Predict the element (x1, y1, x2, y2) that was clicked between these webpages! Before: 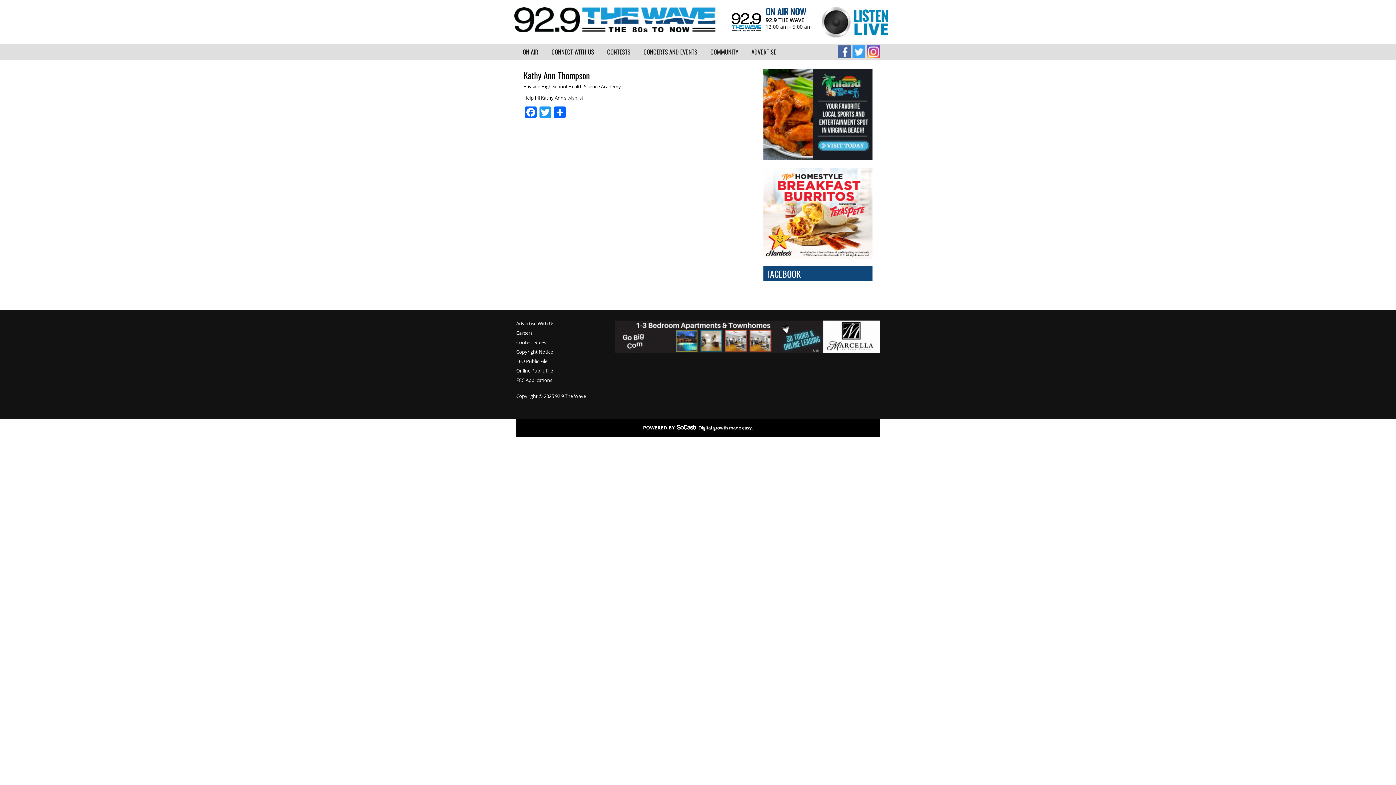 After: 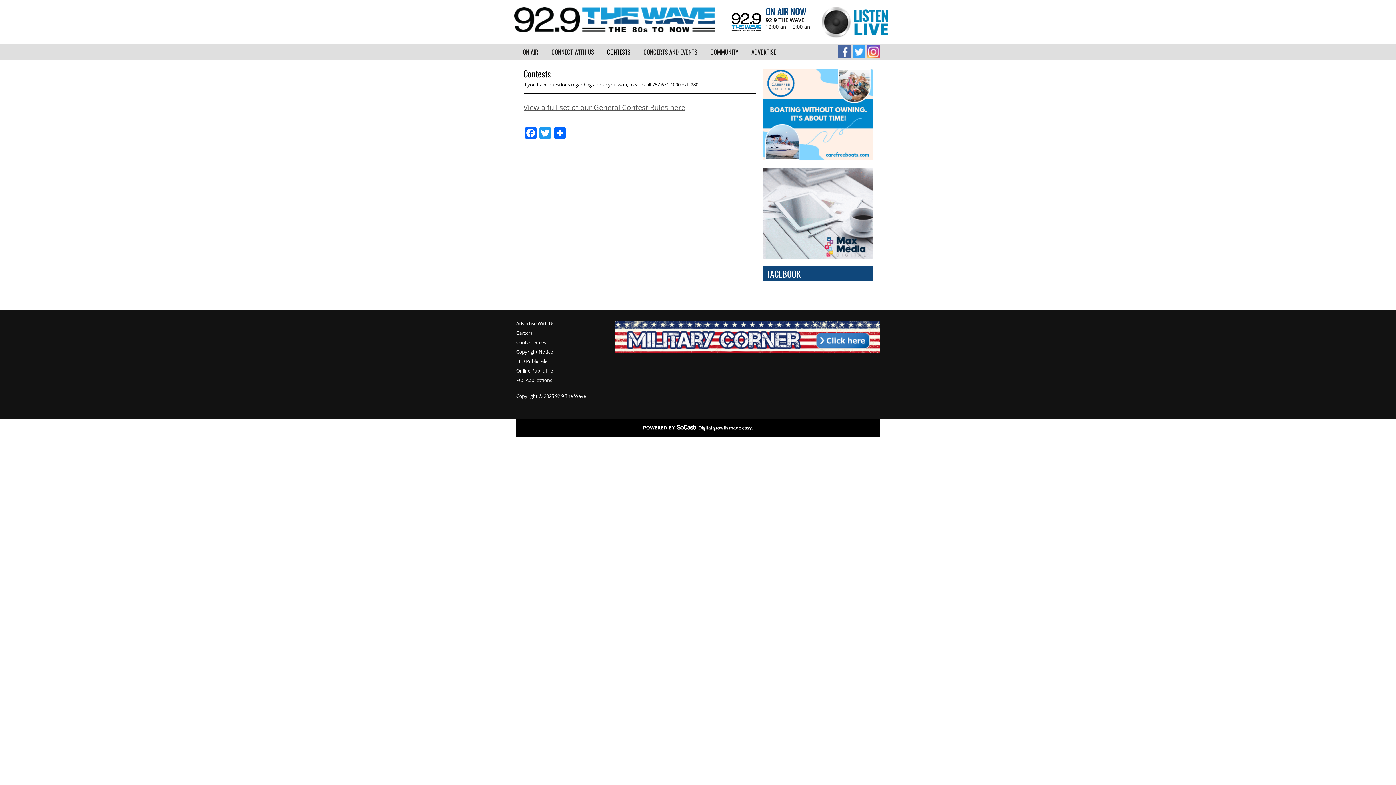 Action: label: CONTESTS bbox: (600, 43, 637, 60)